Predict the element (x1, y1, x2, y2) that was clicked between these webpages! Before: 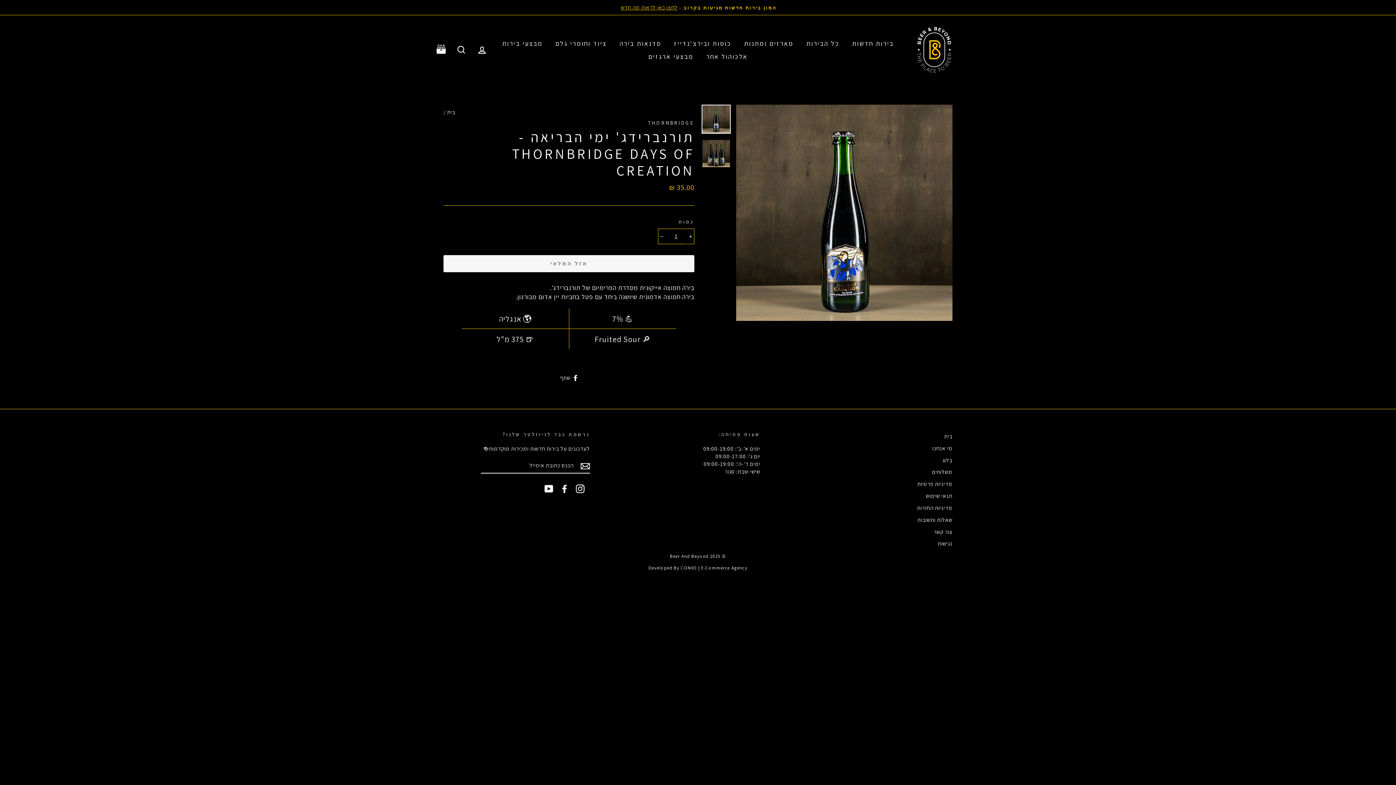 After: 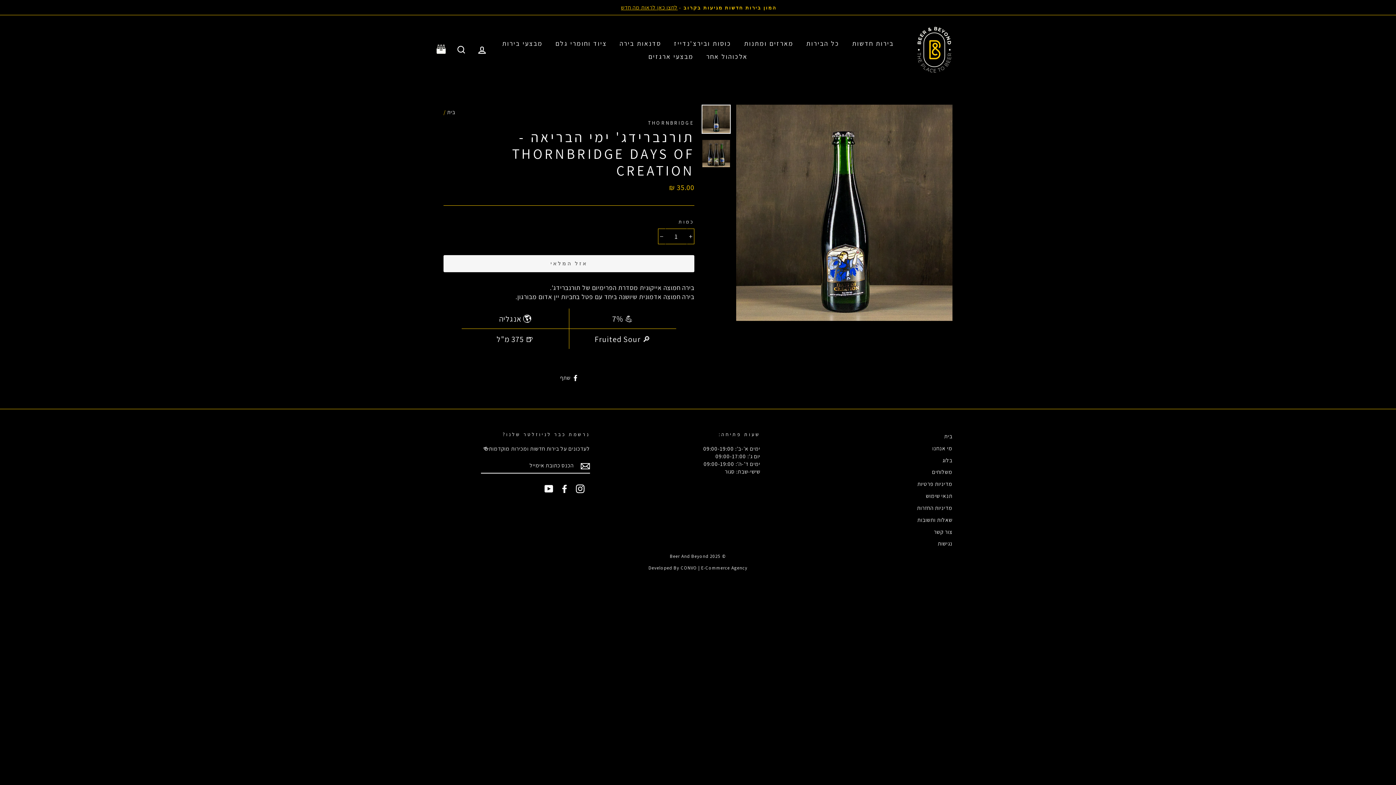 Action: label:  שתף
שתף בפייסבוק bbox: (559, 372, 579, 381)